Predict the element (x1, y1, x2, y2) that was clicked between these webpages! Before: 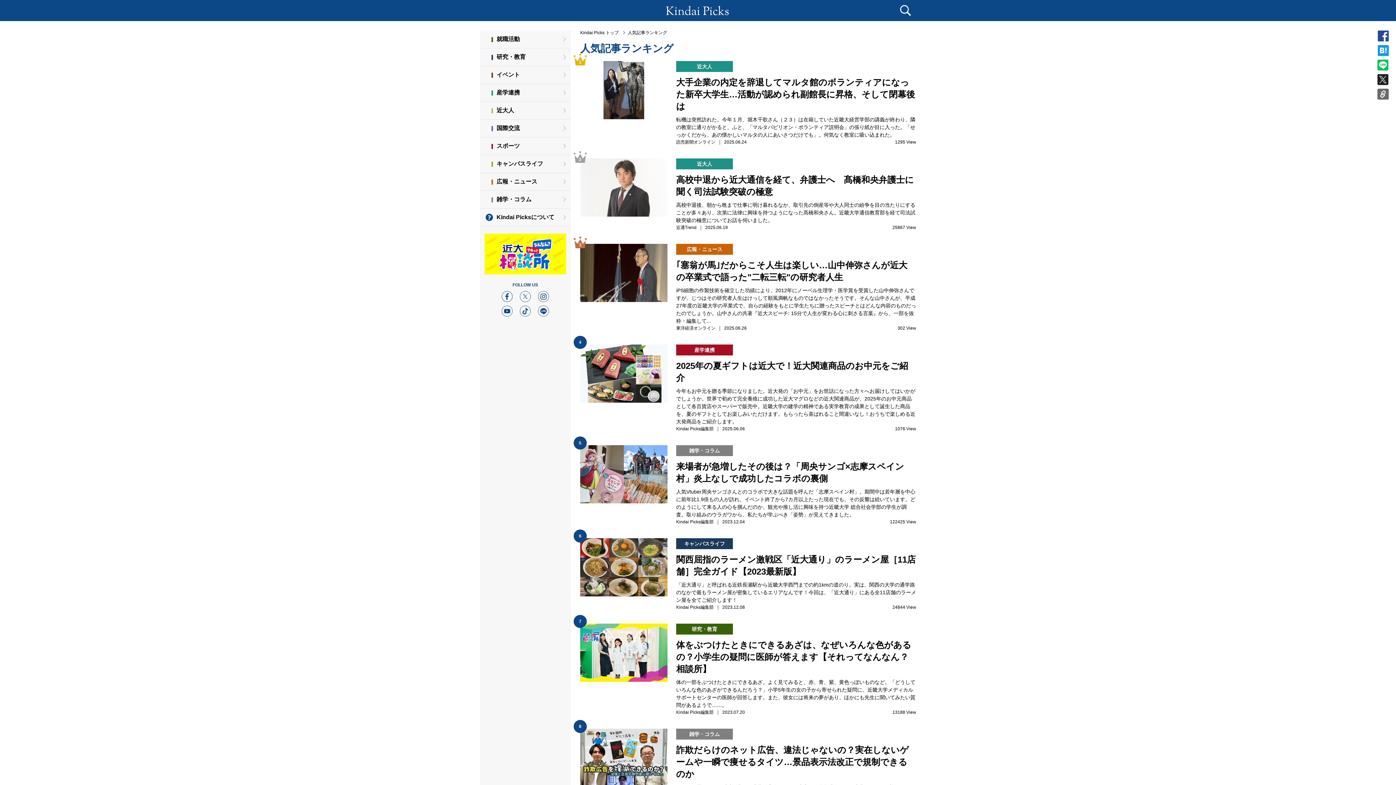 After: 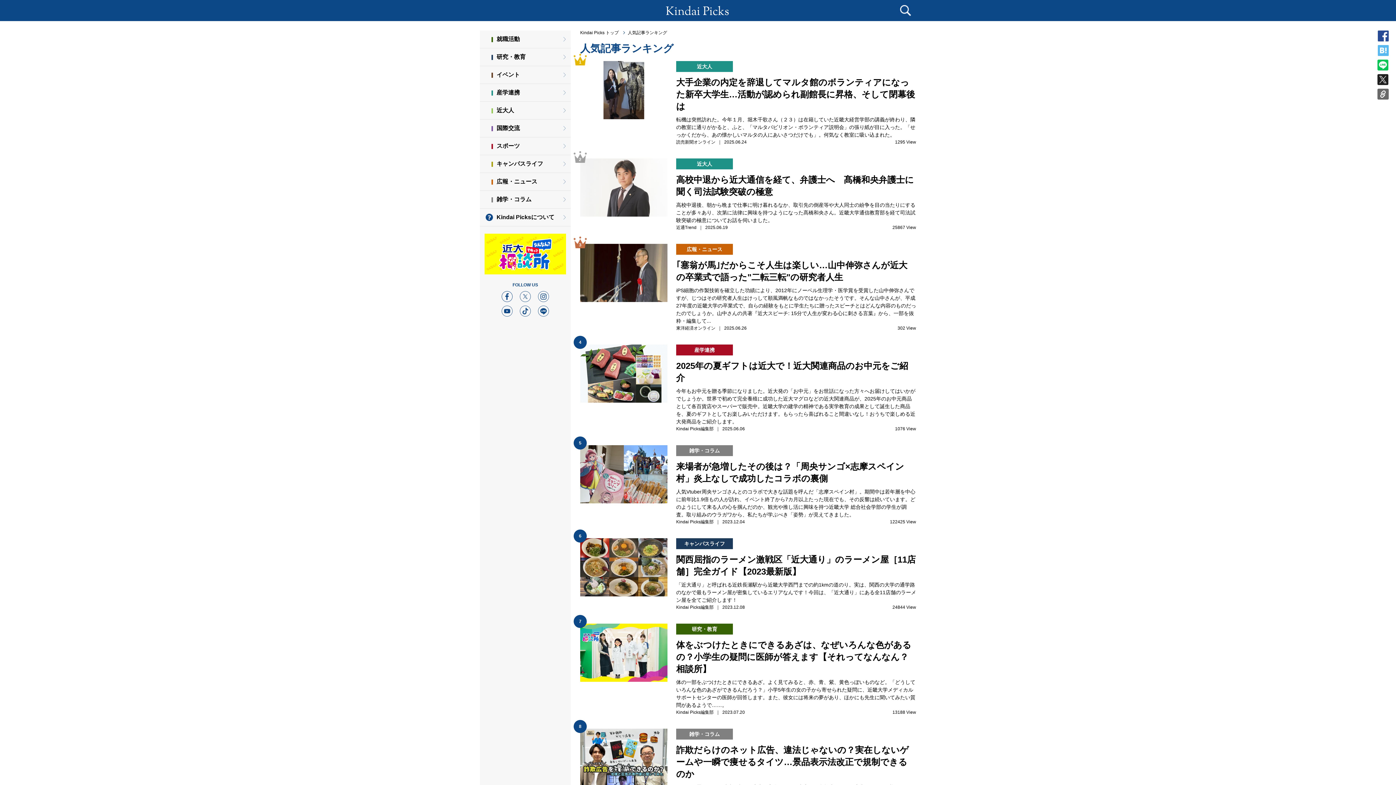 Action: bbox: (1378, 50, 1388, 55)